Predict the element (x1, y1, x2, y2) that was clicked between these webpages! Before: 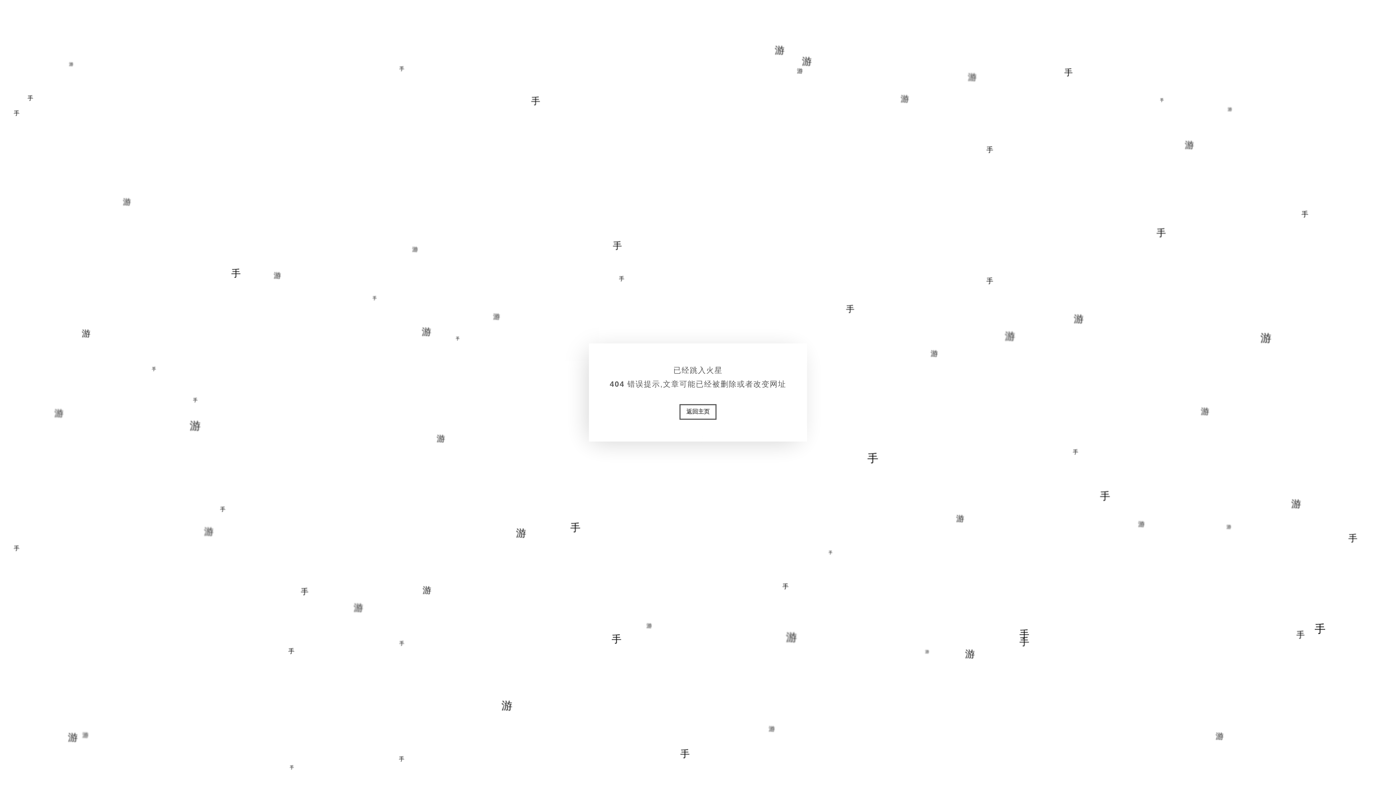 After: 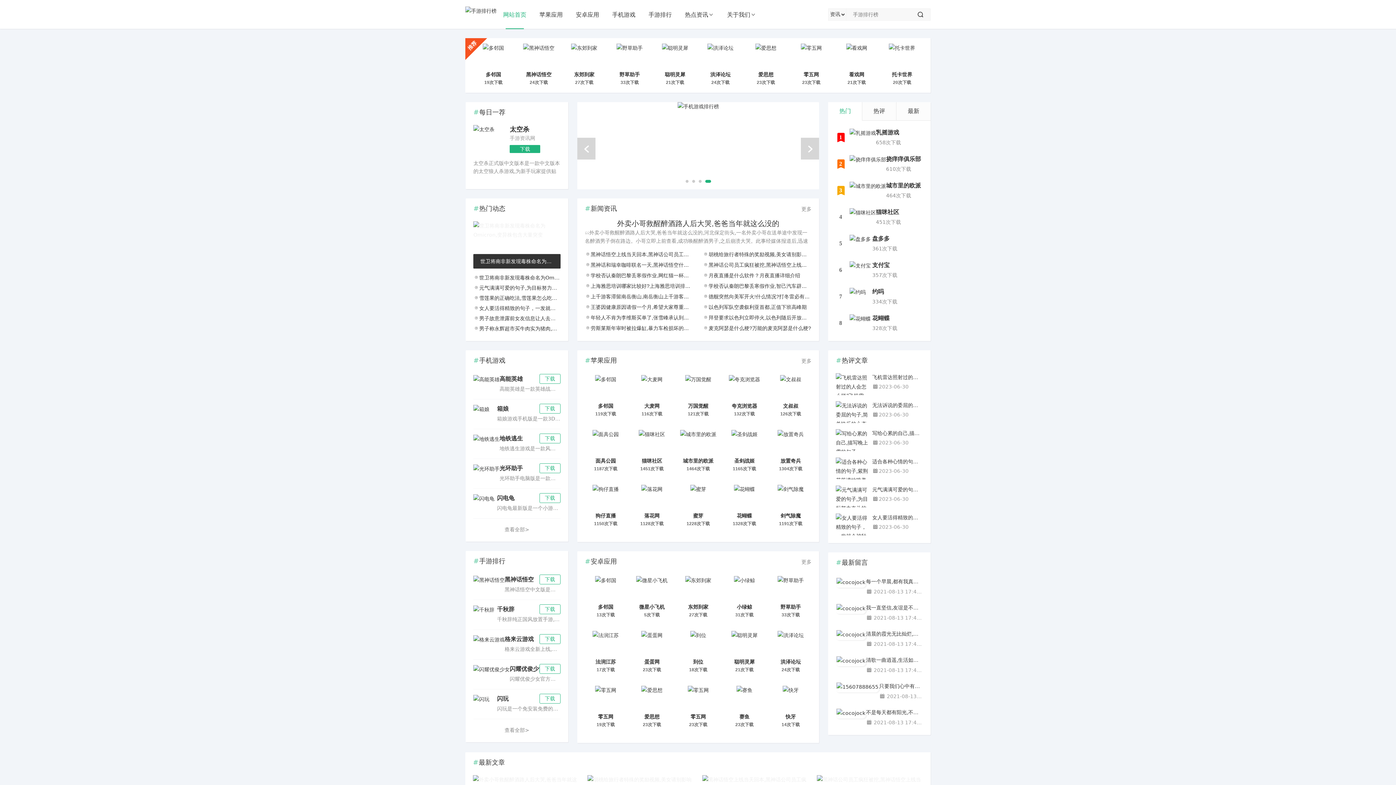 Action: label: 返回主页 bbox: (679, 406, 716, 415)